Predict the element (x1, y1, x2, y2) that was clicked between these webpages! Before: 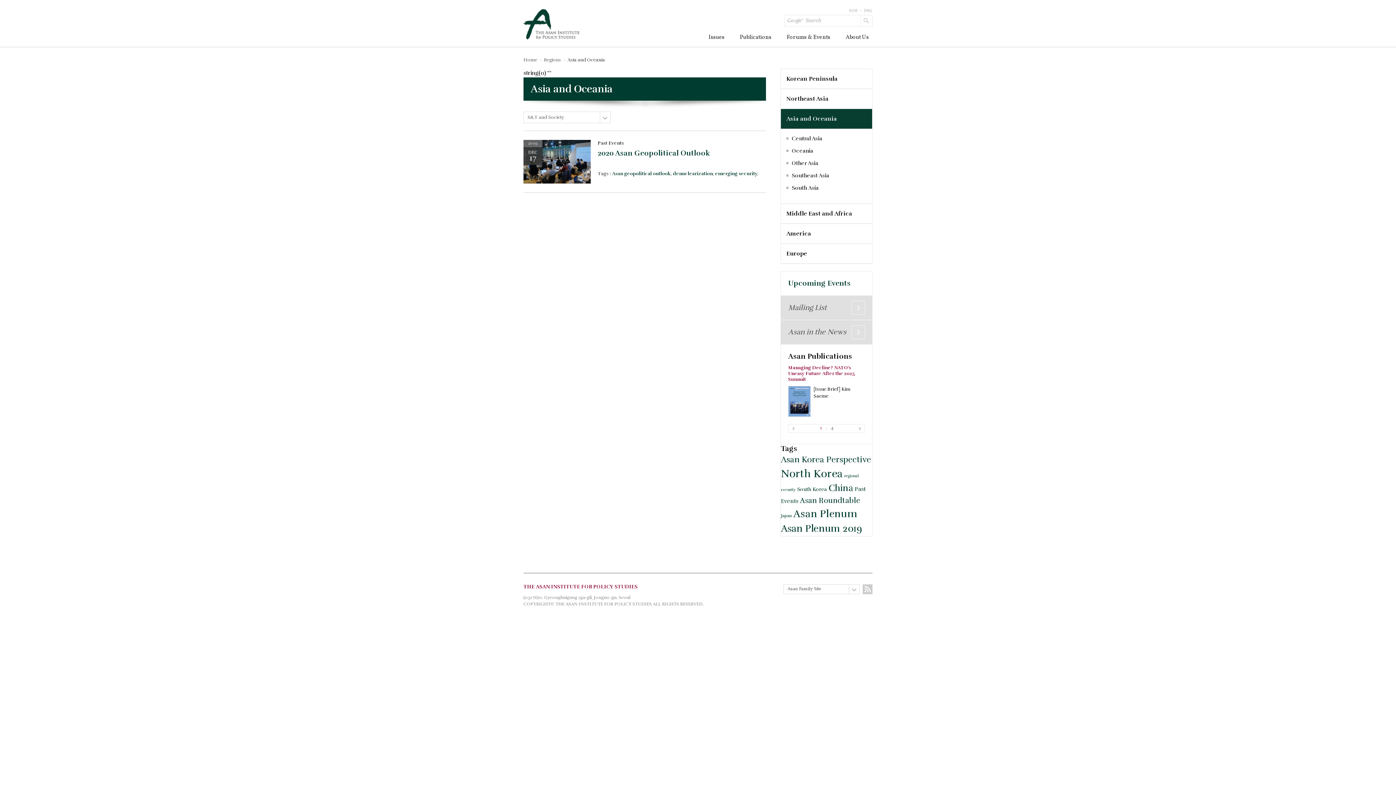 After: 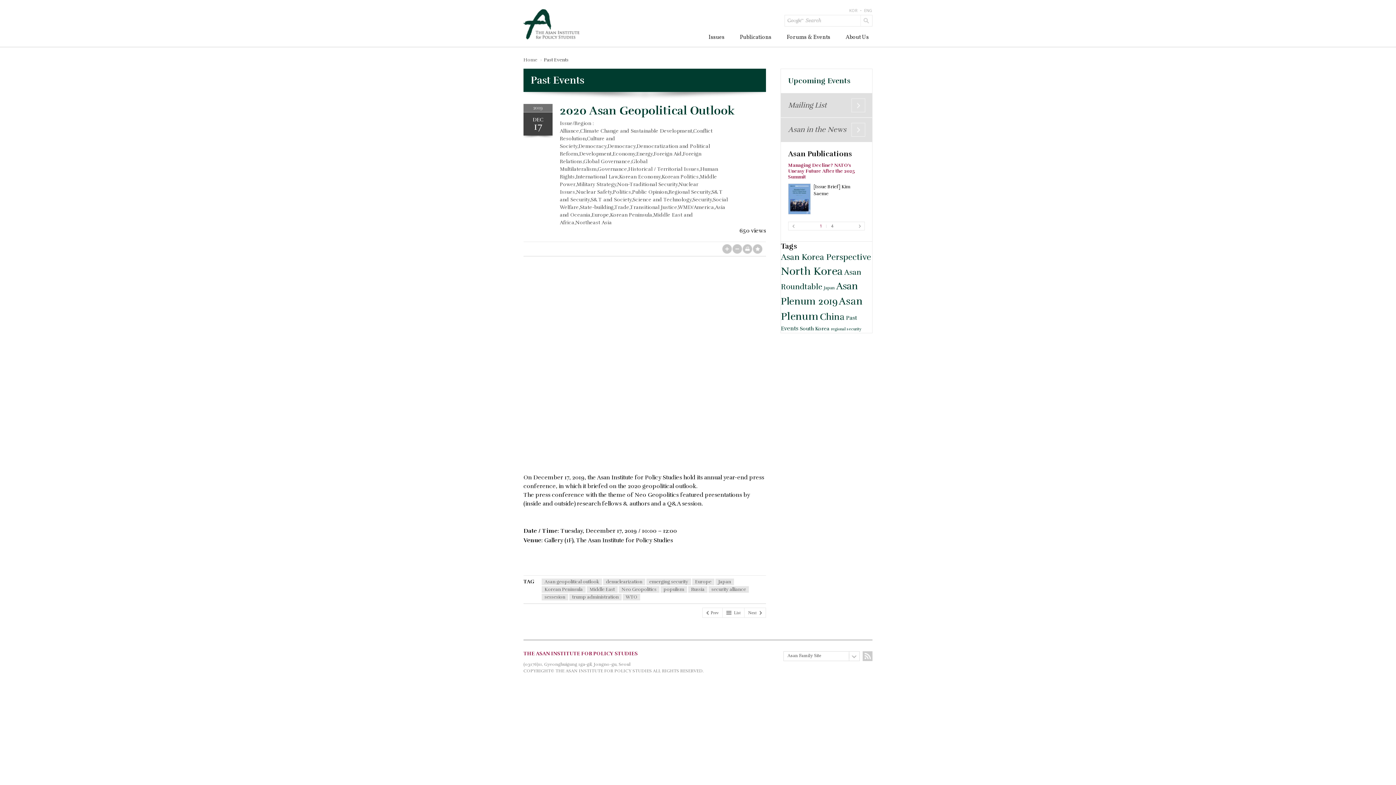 Action: bbox: (597, 160, 602, 166) label: 　